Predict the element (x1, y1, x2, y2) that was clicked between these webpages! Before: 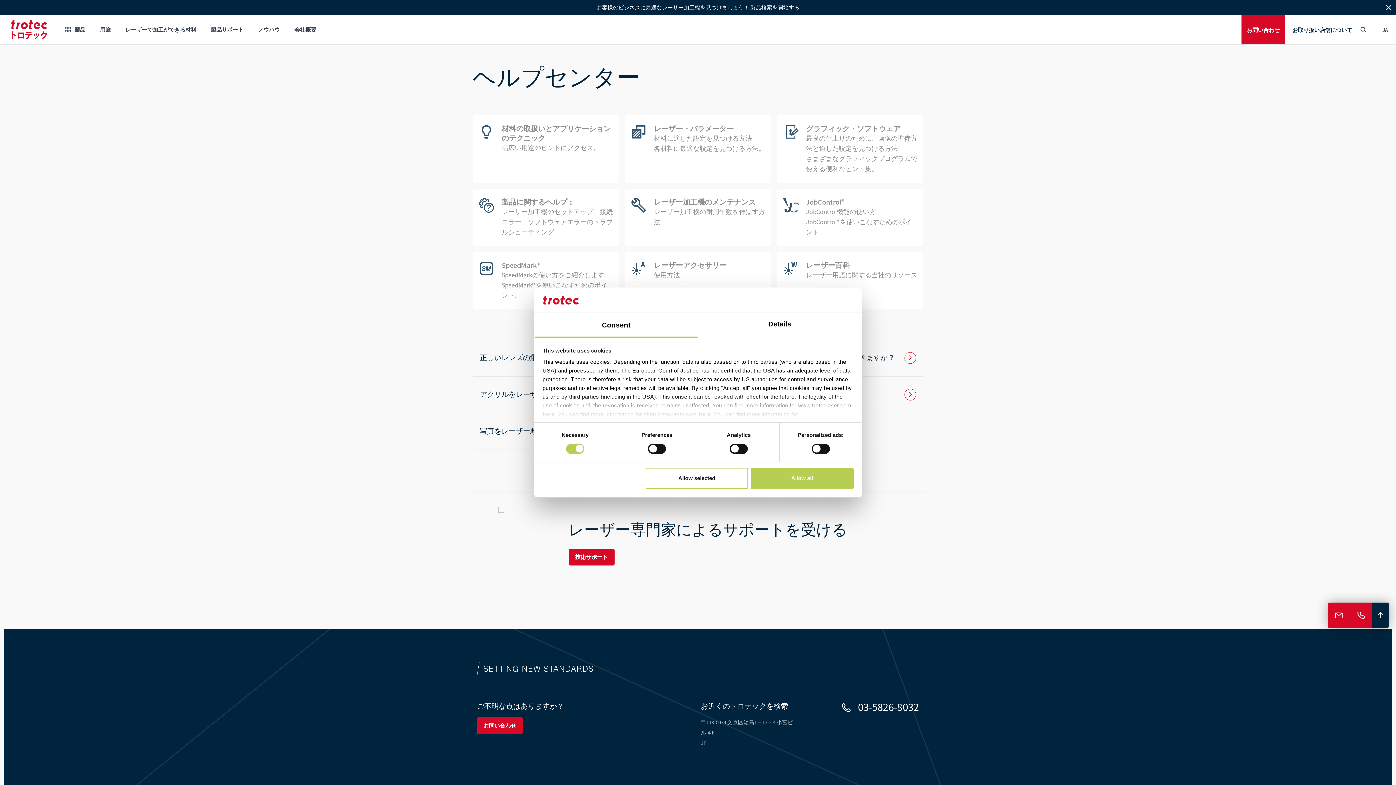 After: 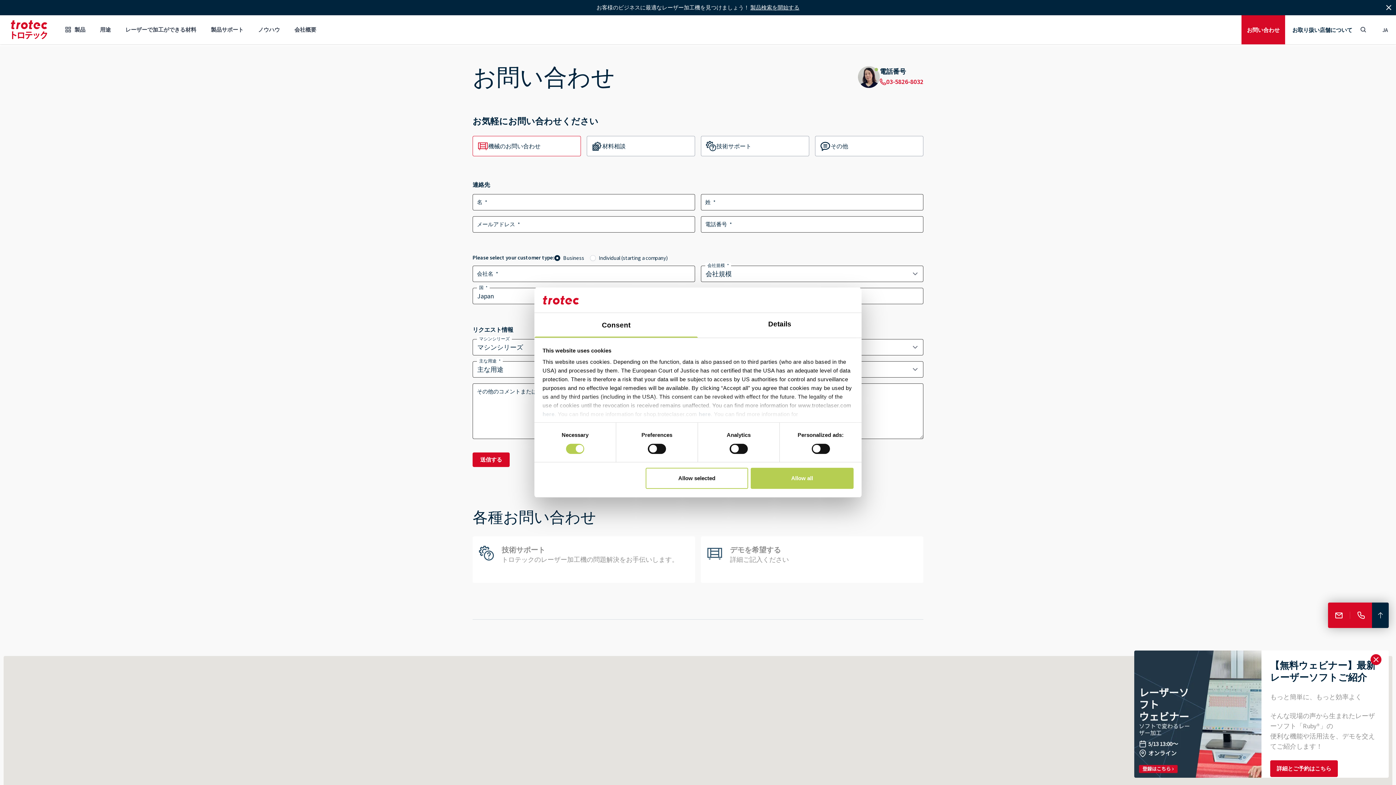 Action: label:  bbox: (1328, 612, 1350, 619)